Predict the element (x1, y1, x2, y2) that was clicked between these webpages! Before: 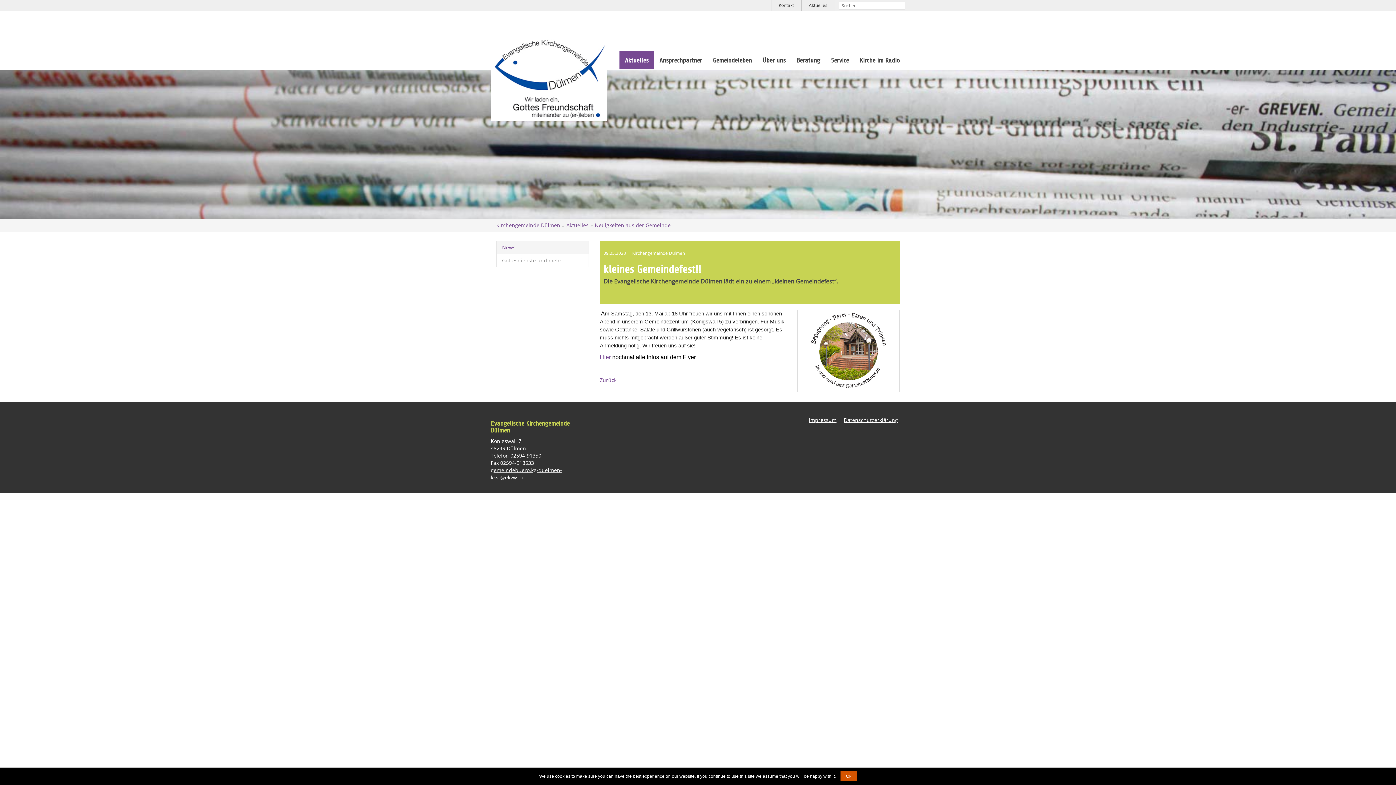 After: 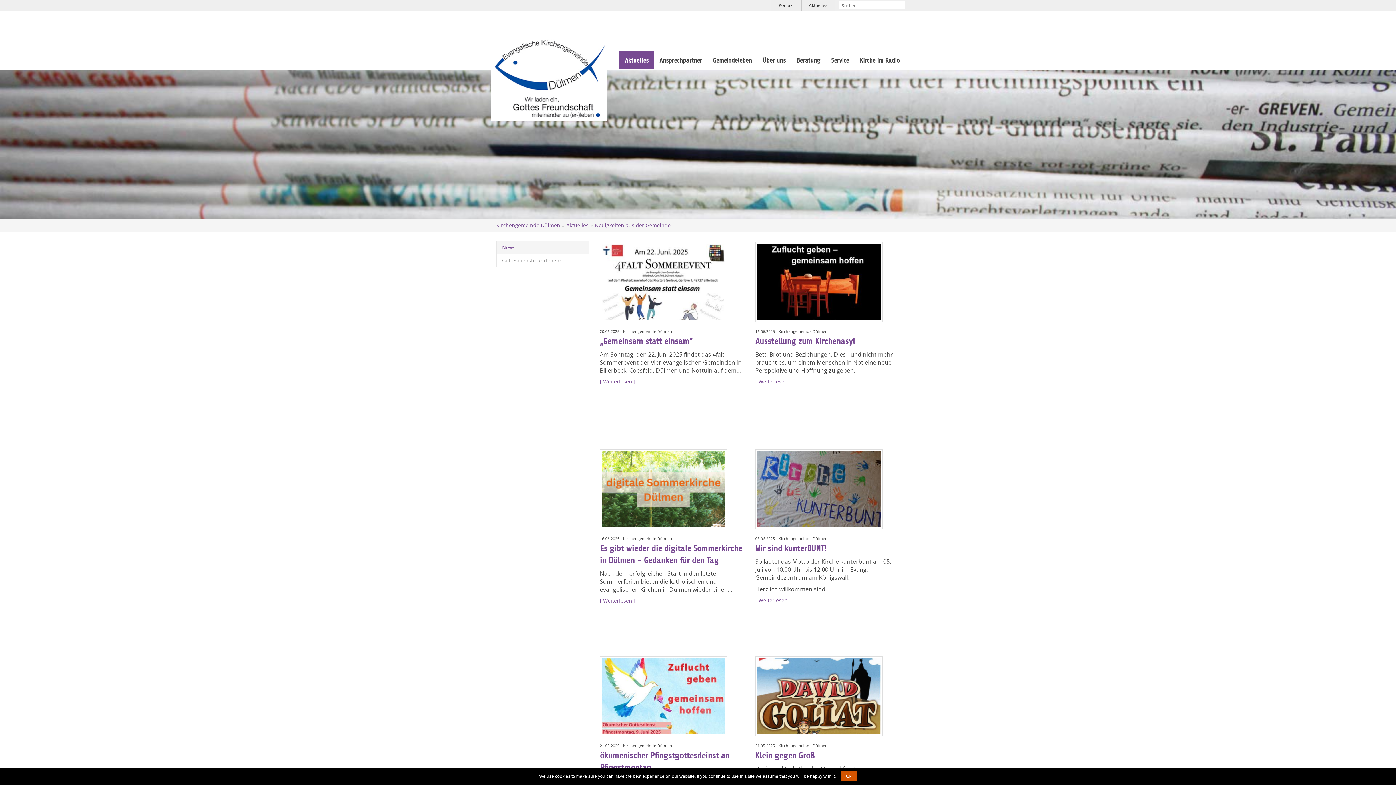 Action: label: Zurück bbox: (600, 376, 616, 383)